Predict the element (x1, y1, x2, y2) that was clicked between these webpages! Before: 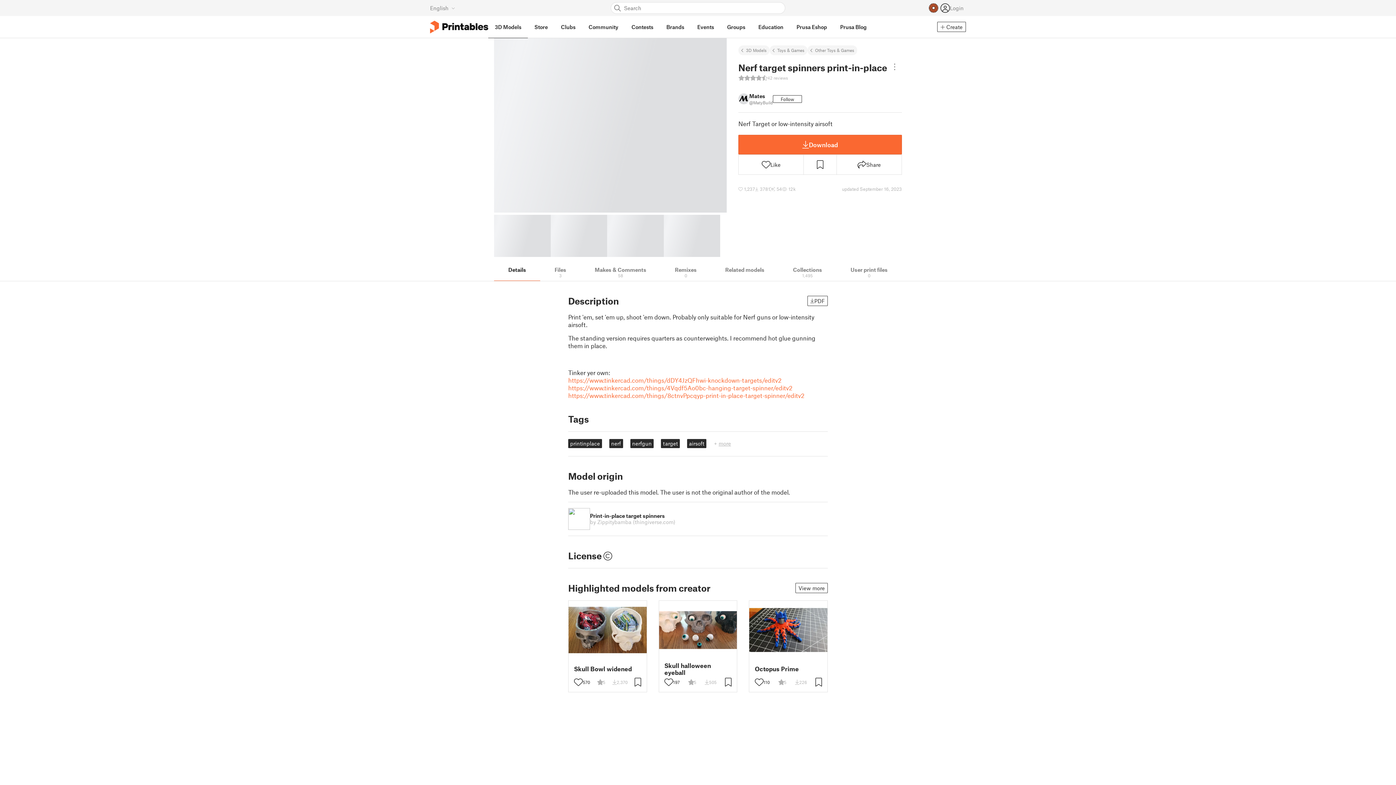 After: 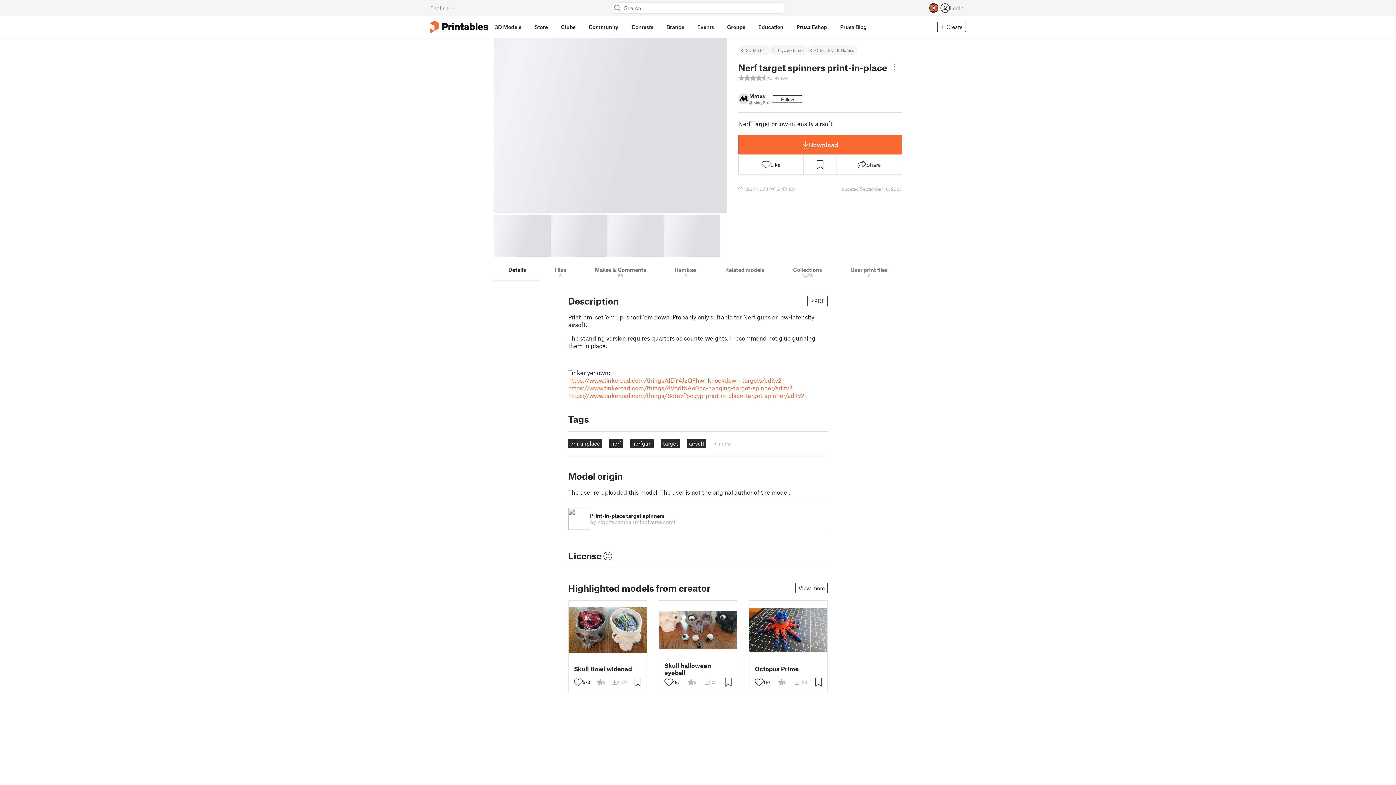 Action: bbox: (568, 508, 590, 530)